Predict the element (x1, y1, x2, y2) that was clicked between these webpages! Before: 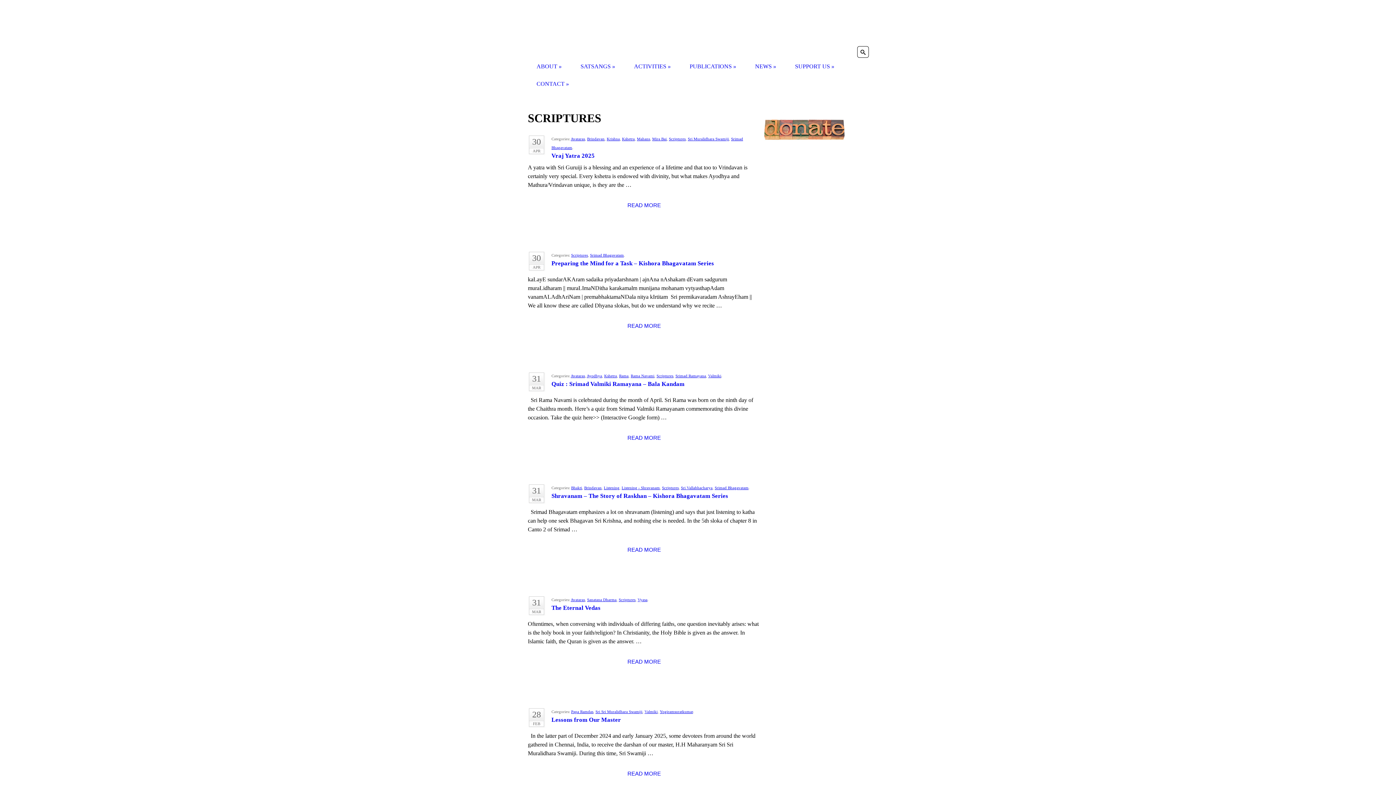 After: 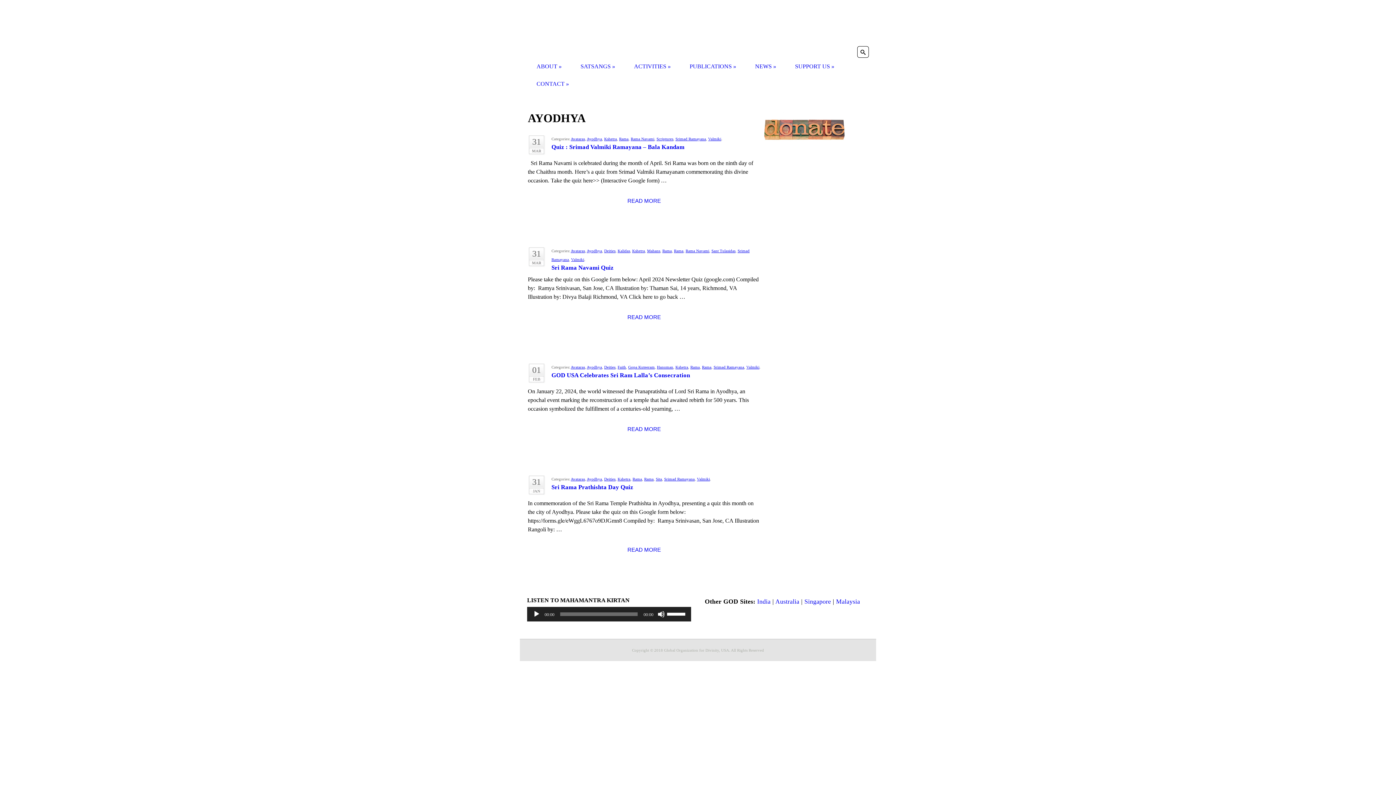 Action: label: Ayodhya bbox: (586, 373, 602, 378)